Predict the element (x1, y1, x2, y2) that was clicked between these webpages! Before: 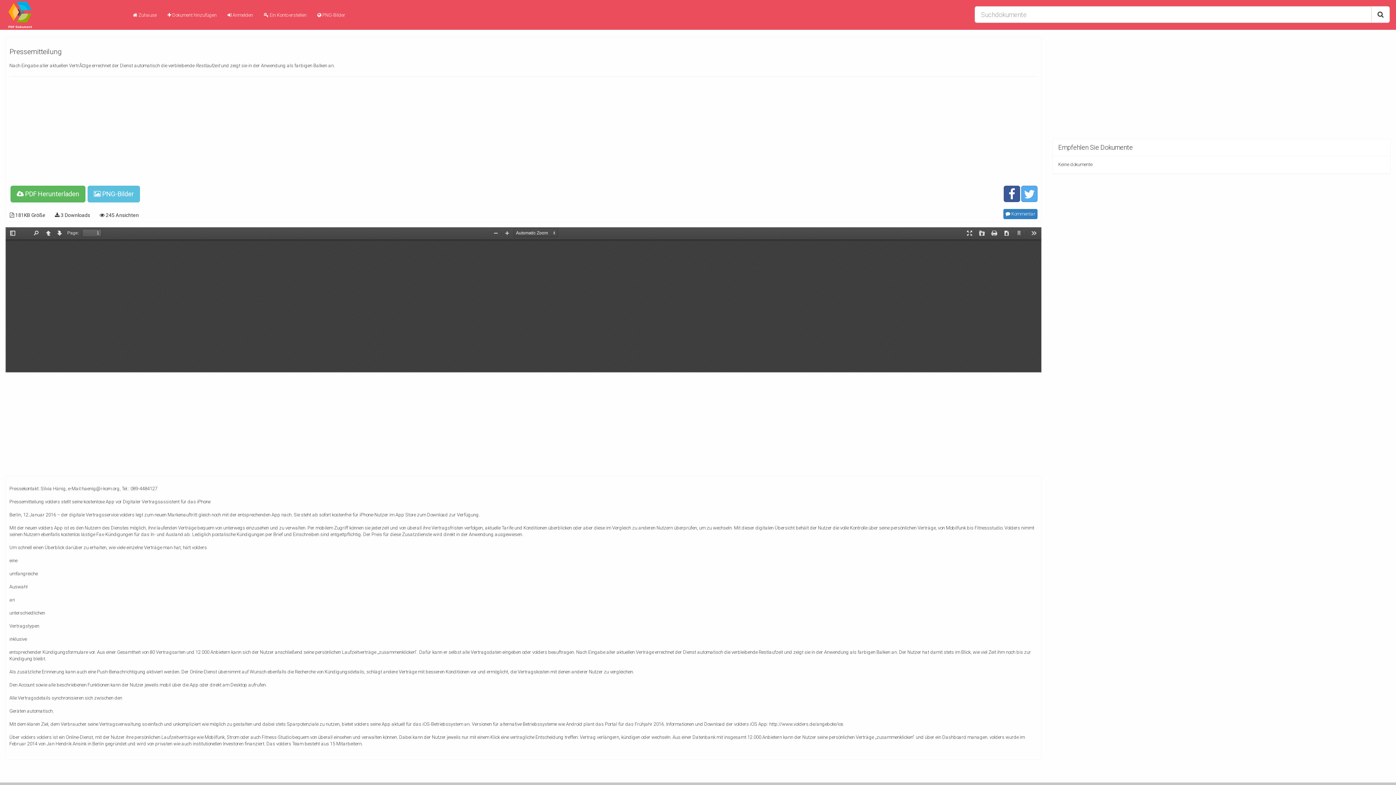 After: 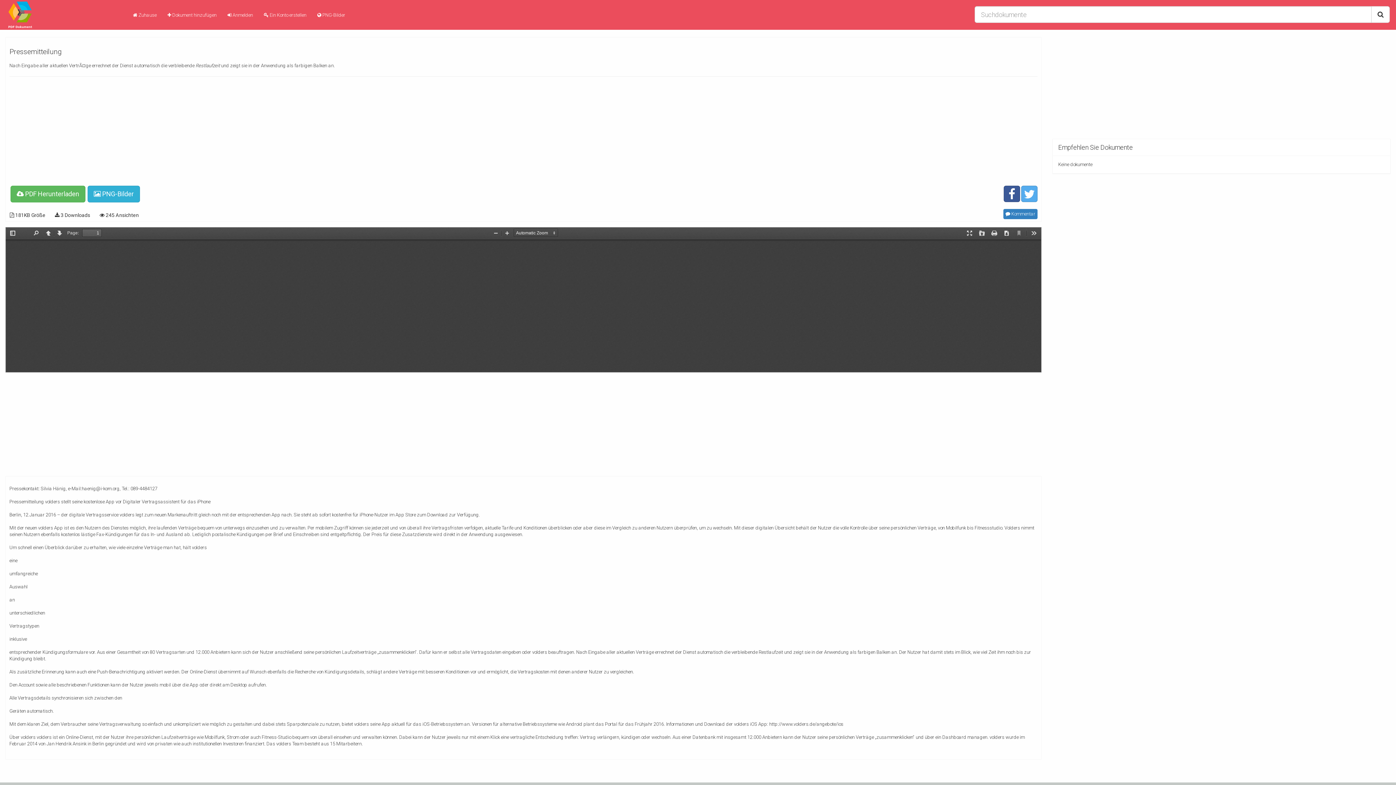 Action: bbox: (87, 185, 140, 202) label:  PNG-Bilder